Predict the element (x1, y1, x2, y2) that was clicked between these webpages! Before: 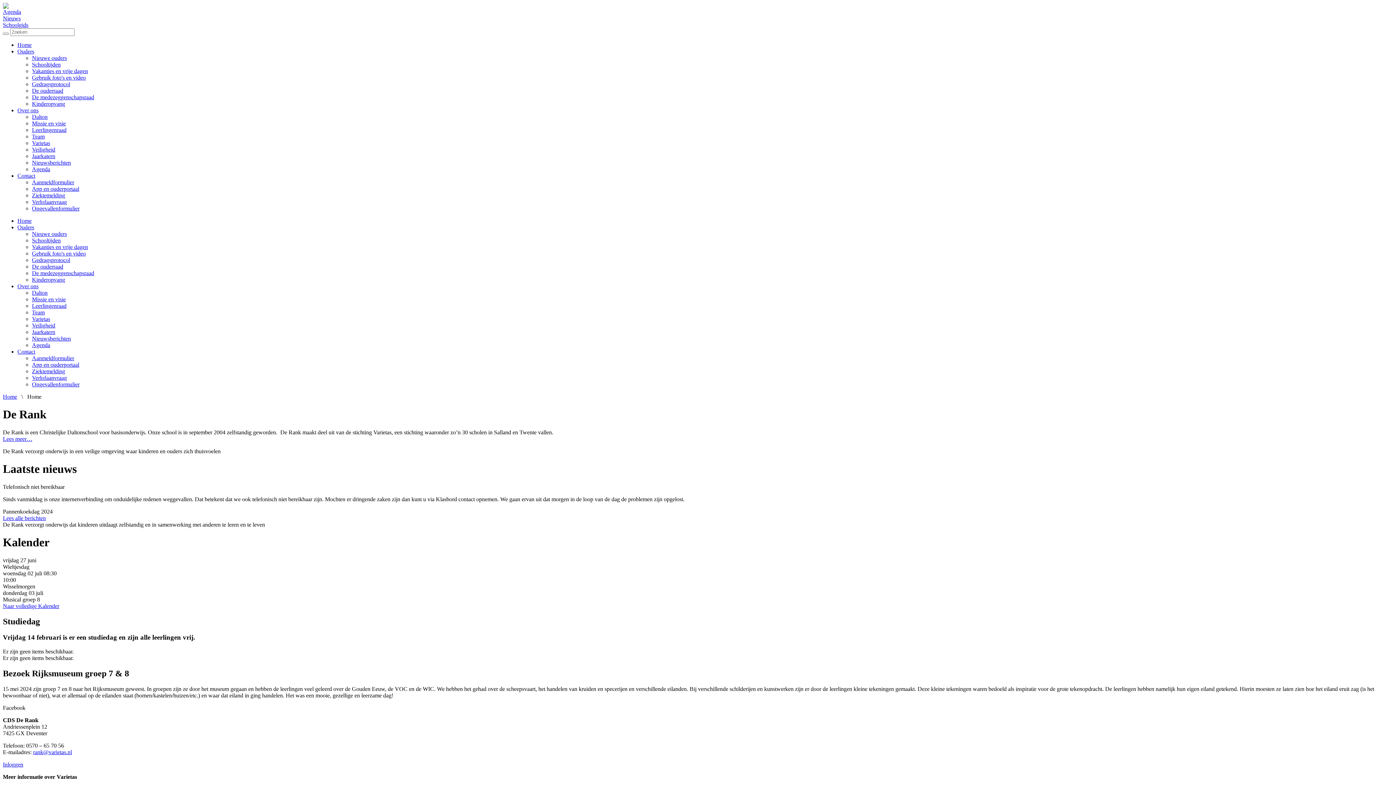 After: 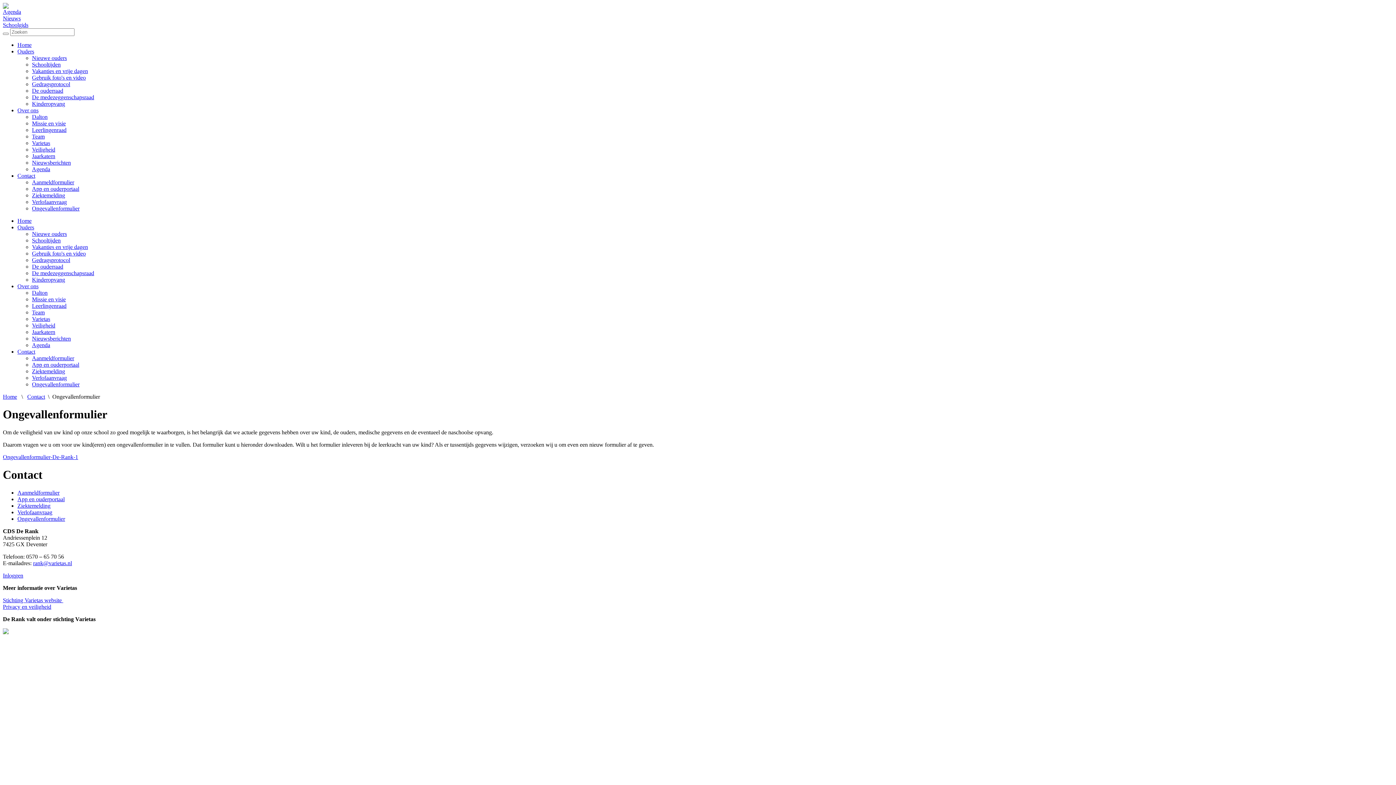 Action: label: Ongevallenformulier bbox: (32, 381, 79, 387)